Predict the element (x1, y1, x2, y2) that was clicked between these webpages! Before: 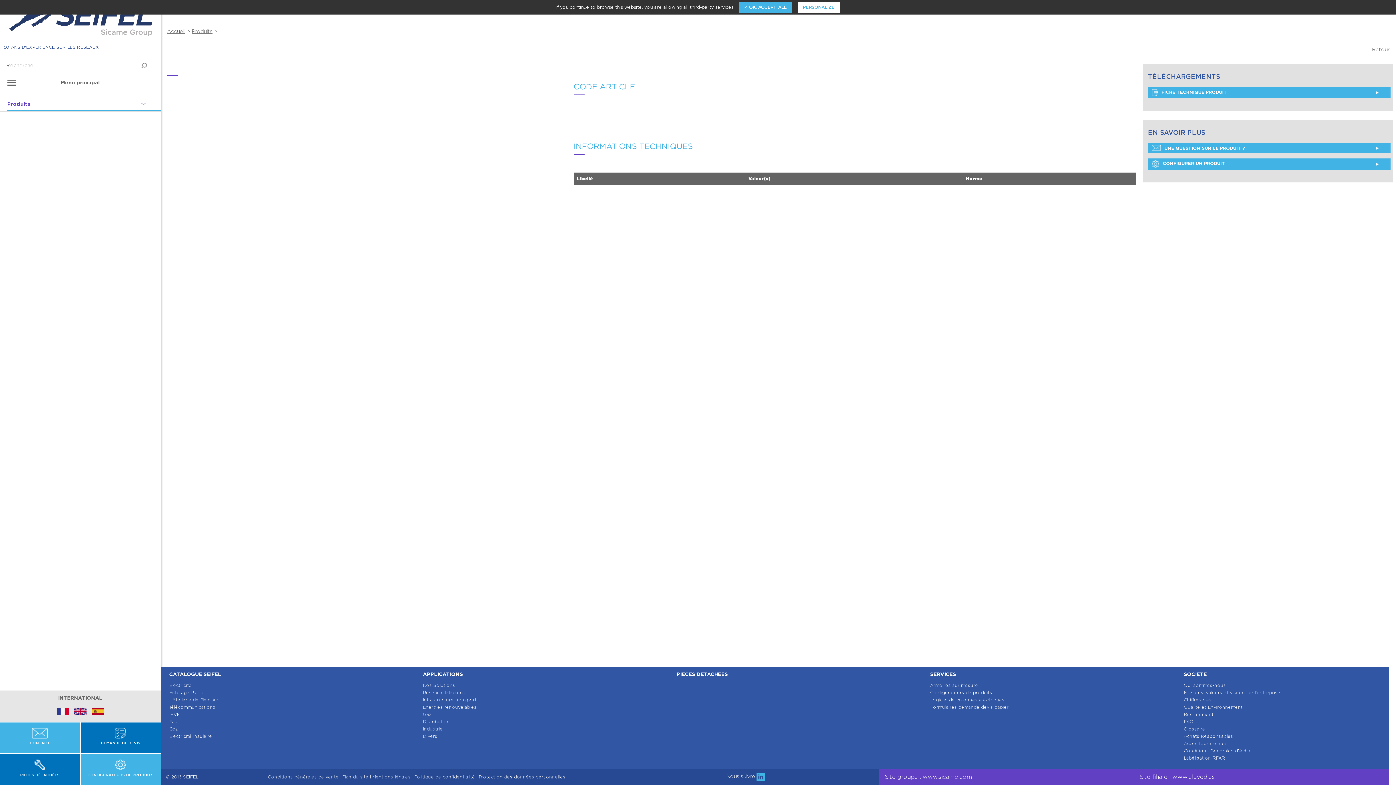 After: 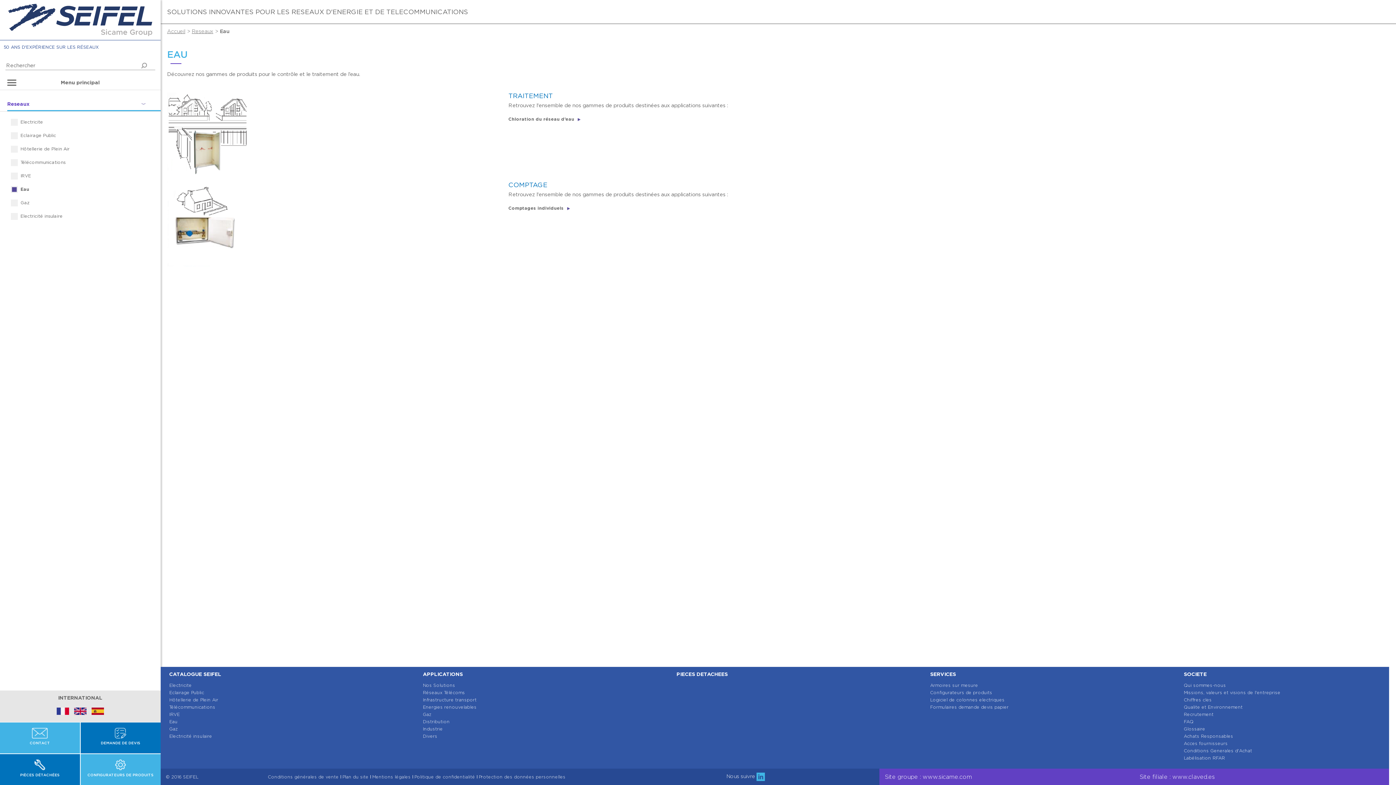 Action: label: Eau bbox: (169, 719, 177, 724)